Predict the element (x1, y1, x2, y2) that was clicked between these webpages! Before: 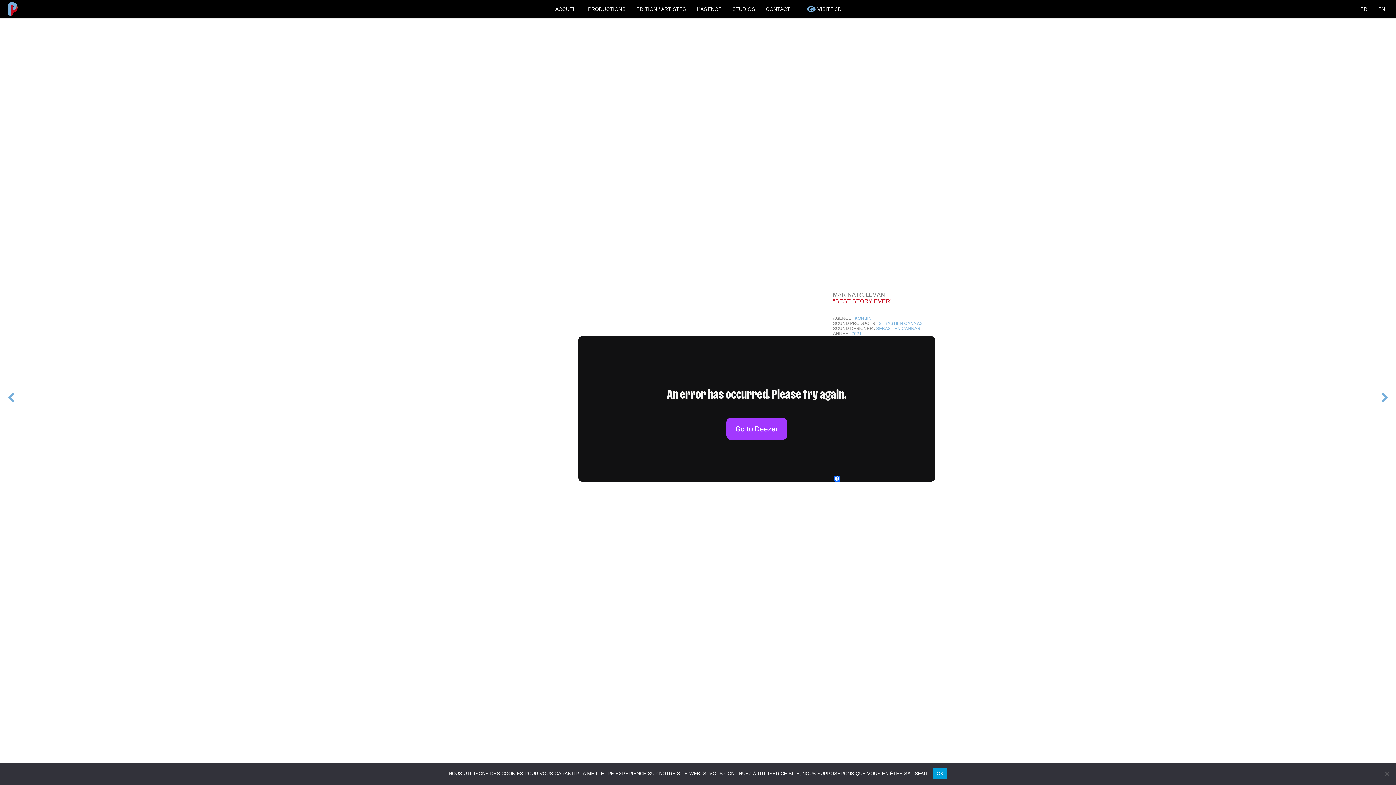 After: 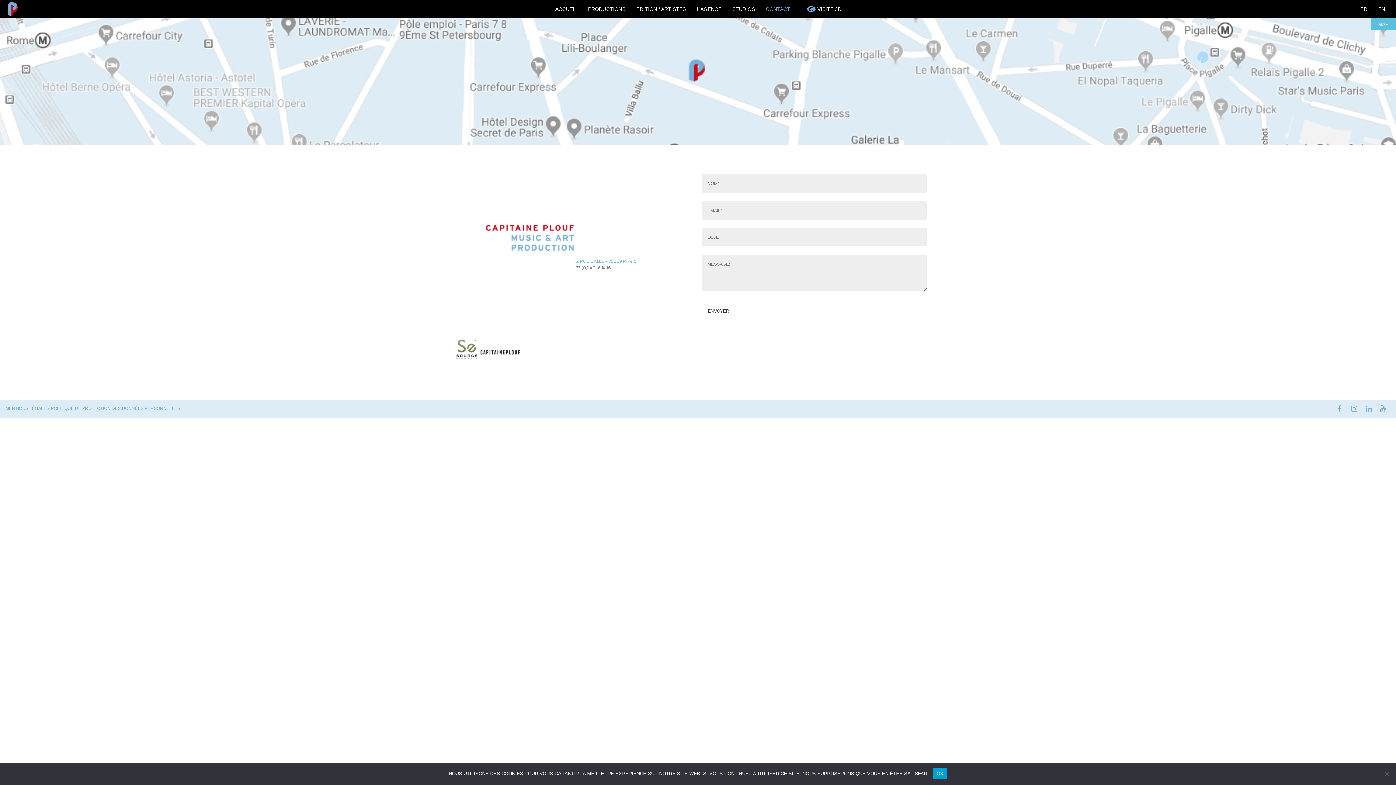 Action: label: CONTACT bbox: (760, 0, 795, 18)